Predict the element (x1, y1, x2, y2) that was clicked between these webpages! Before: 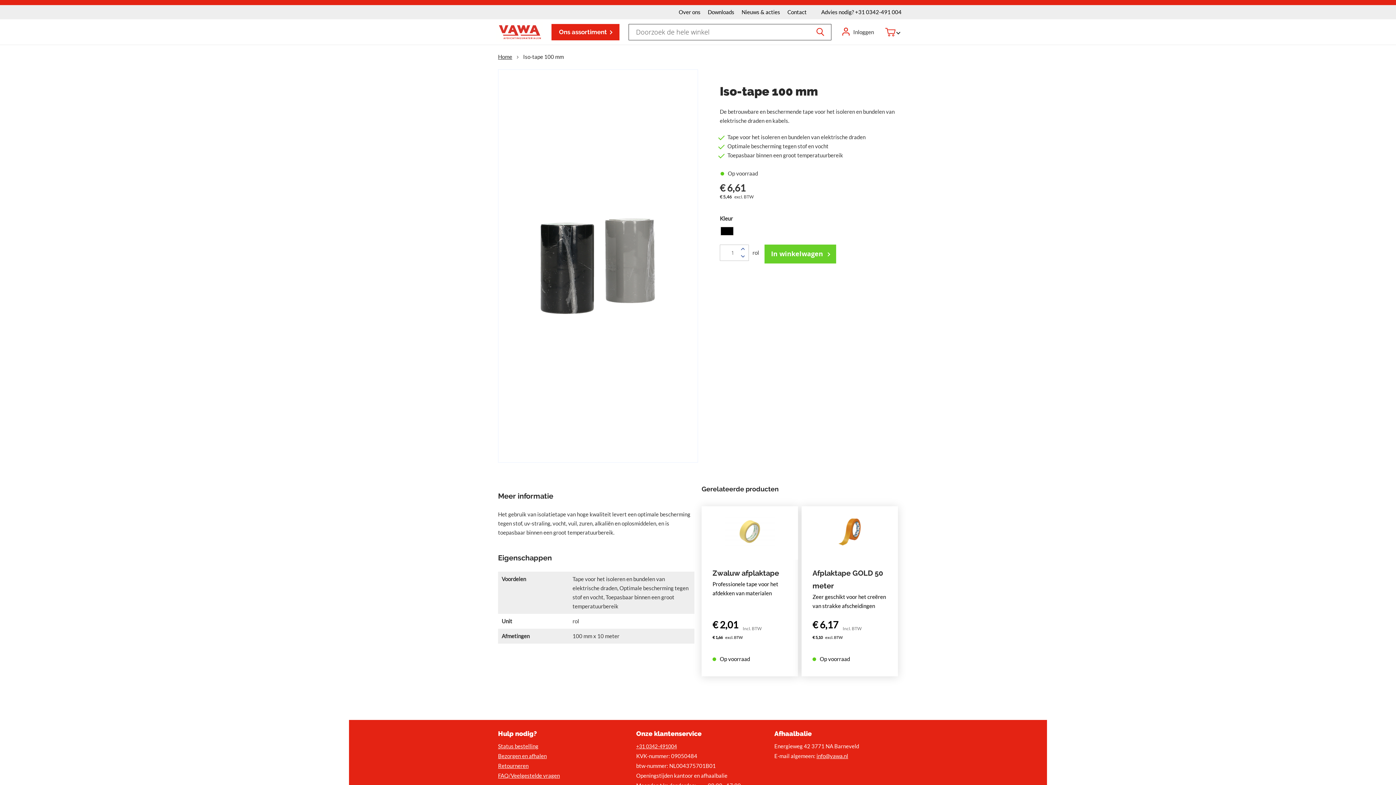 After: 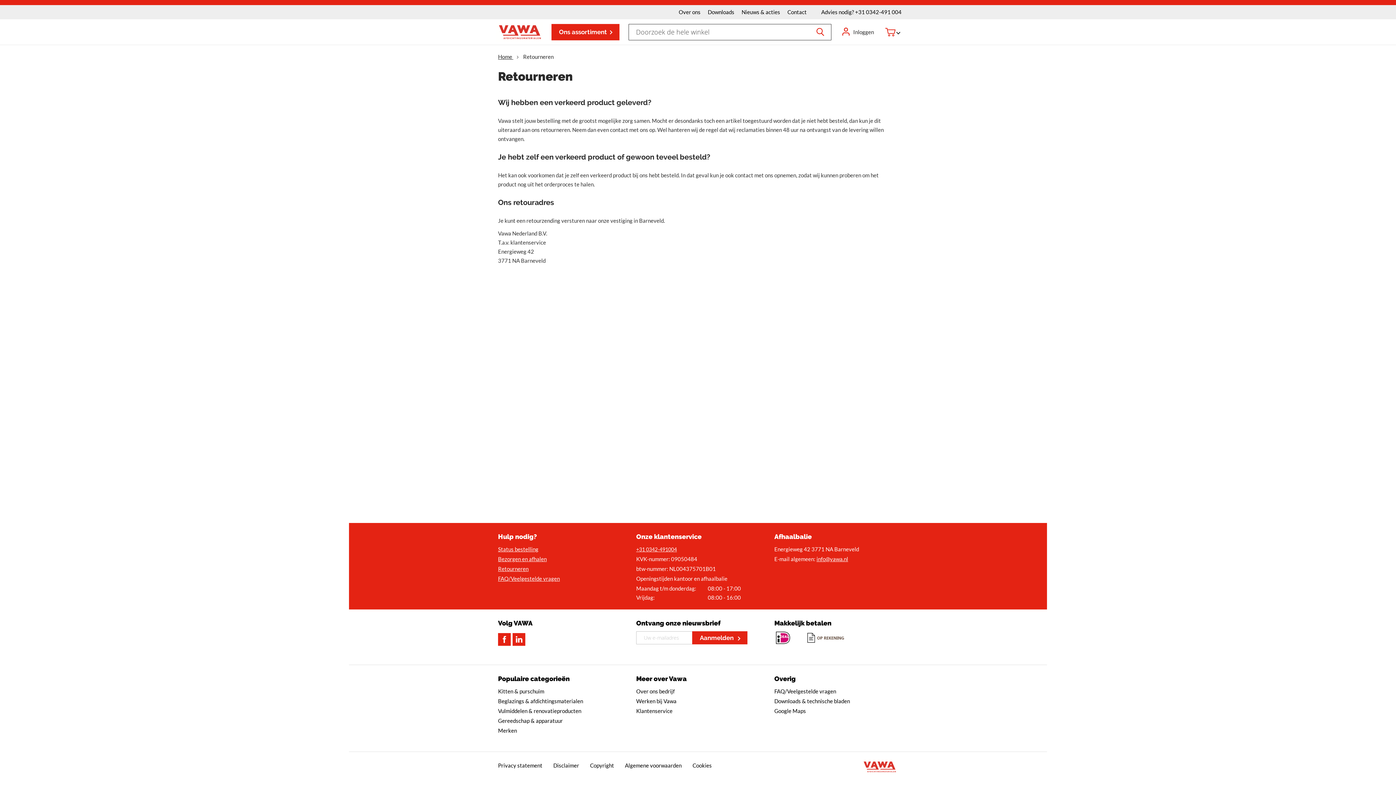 Action: label: Retourneren bbox: (498, 565, 528, 572)